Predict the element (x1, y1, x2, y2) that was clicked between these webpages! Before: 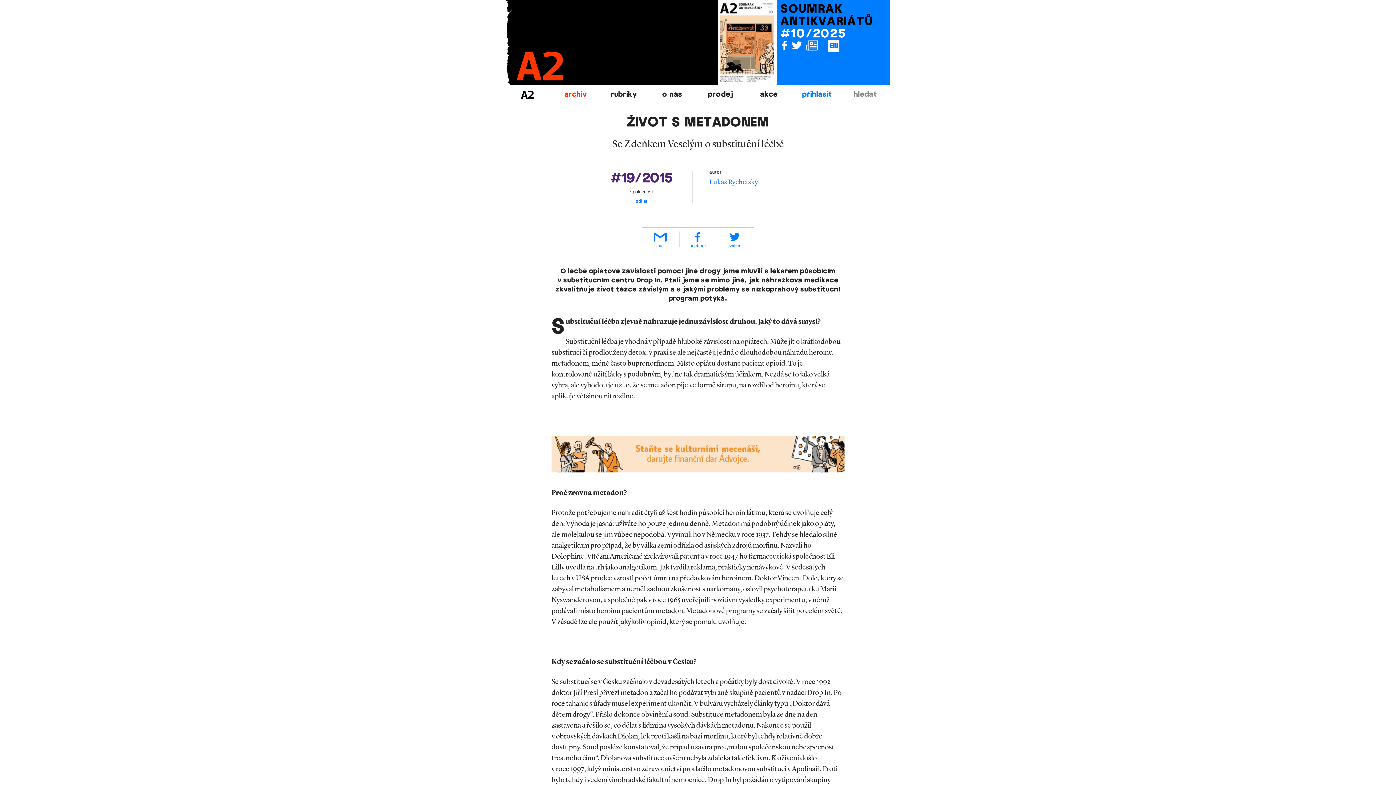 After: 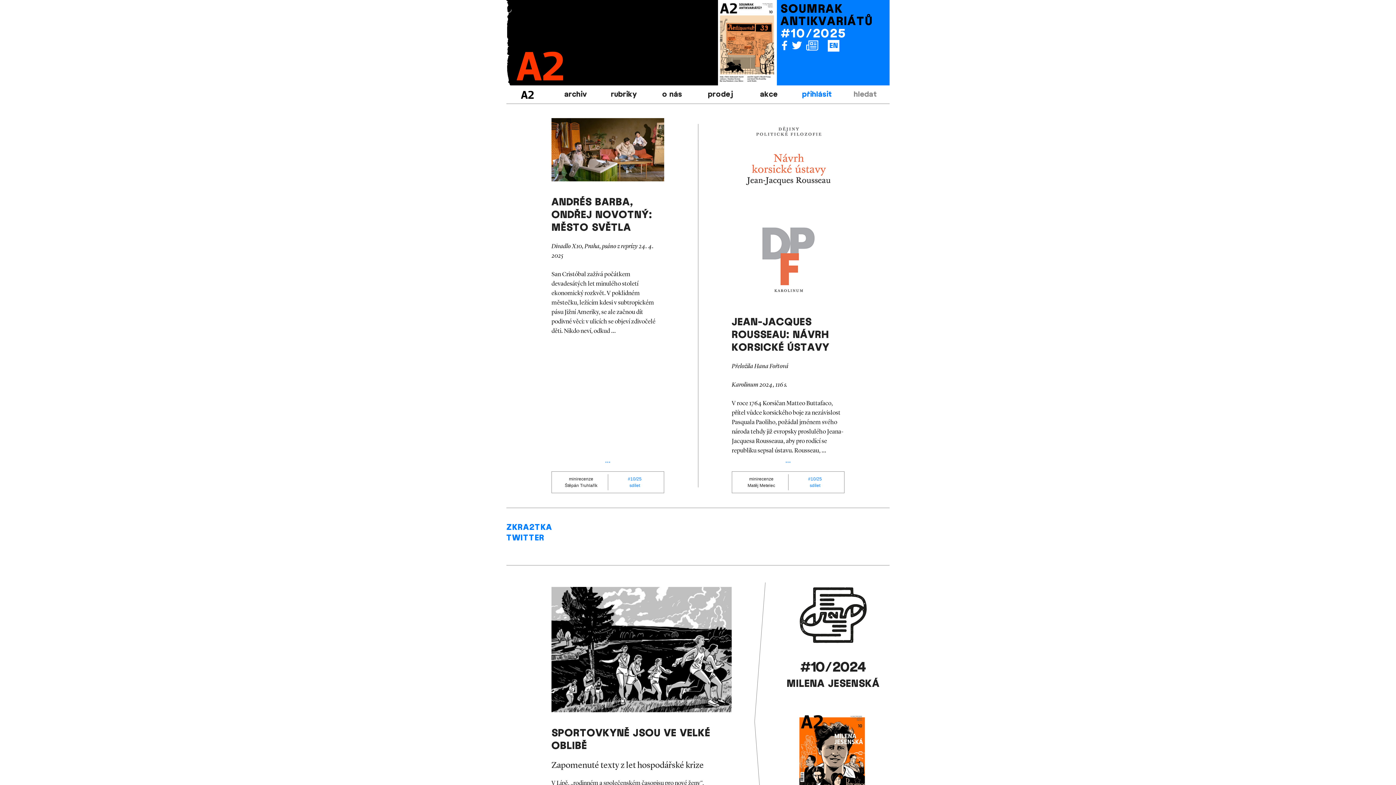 Action: bbox: (513, 52, 580, 81)